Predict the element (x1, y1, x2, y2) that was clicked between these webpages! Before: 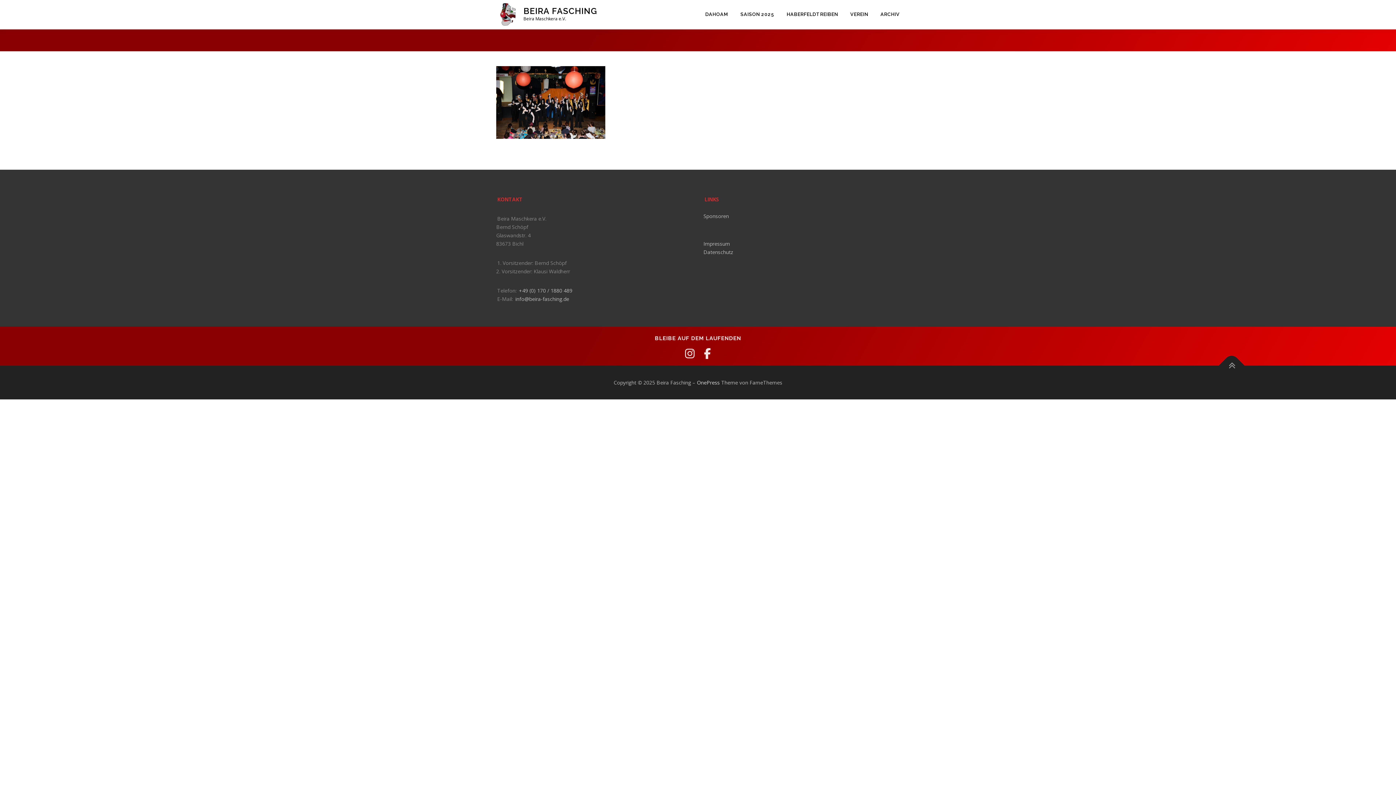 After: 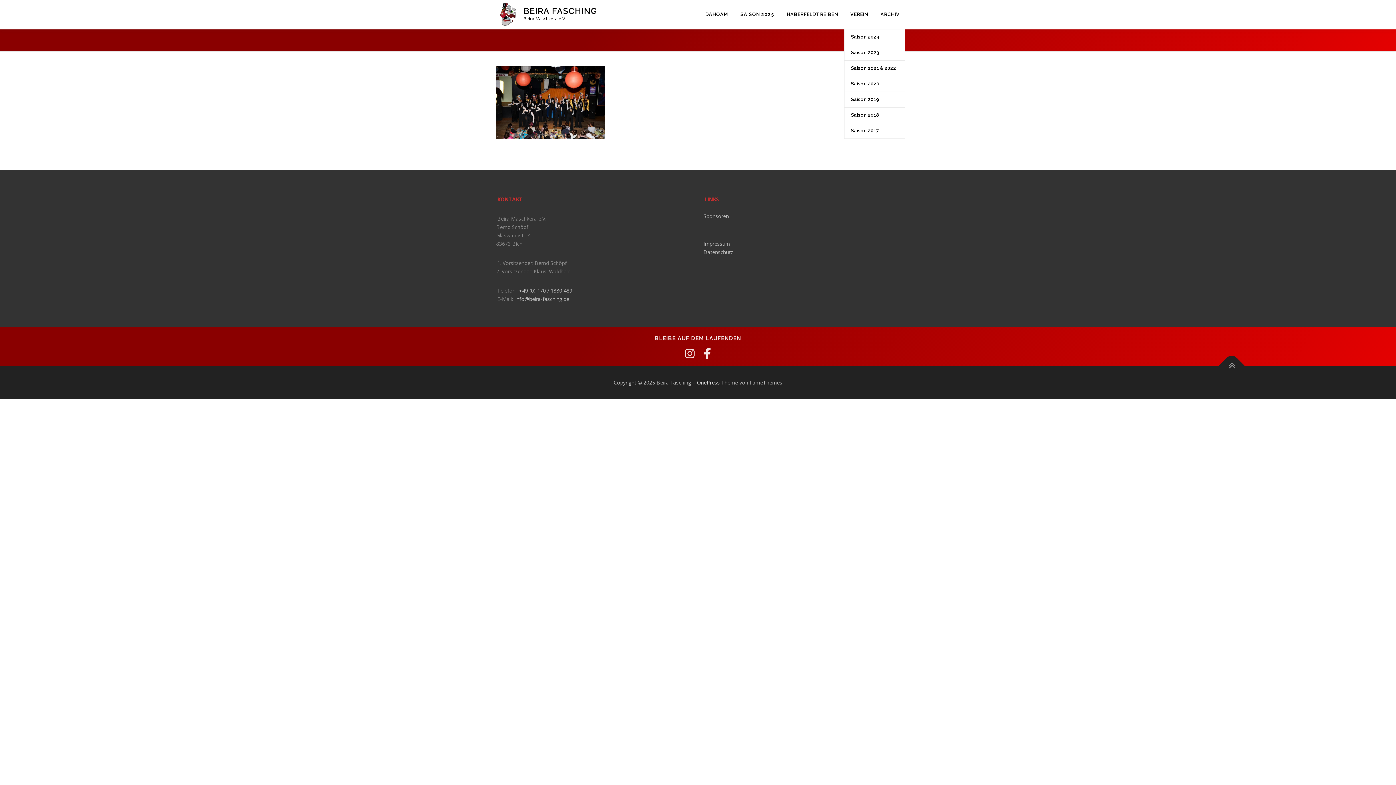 Action: label: ARCHIV bbox: (874, 0, 900, 29)